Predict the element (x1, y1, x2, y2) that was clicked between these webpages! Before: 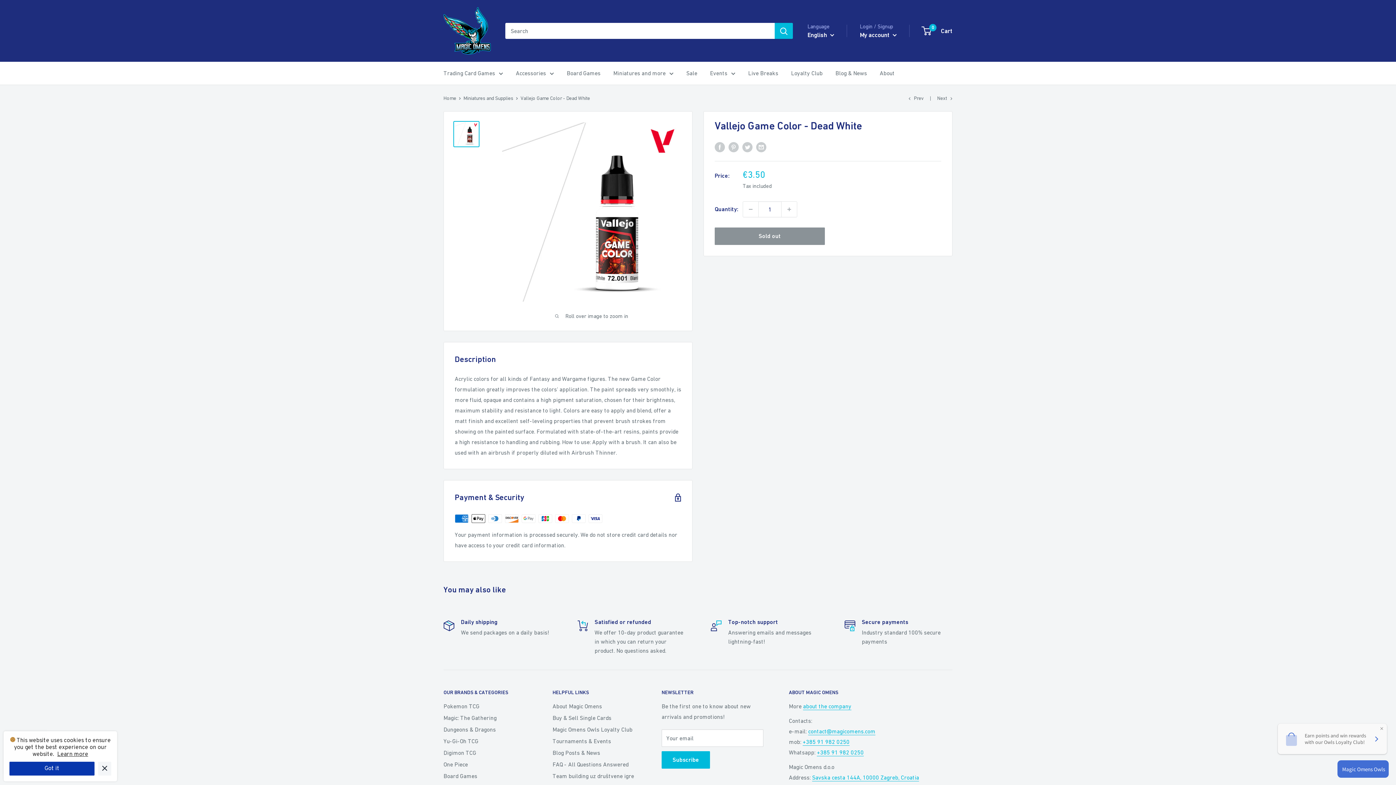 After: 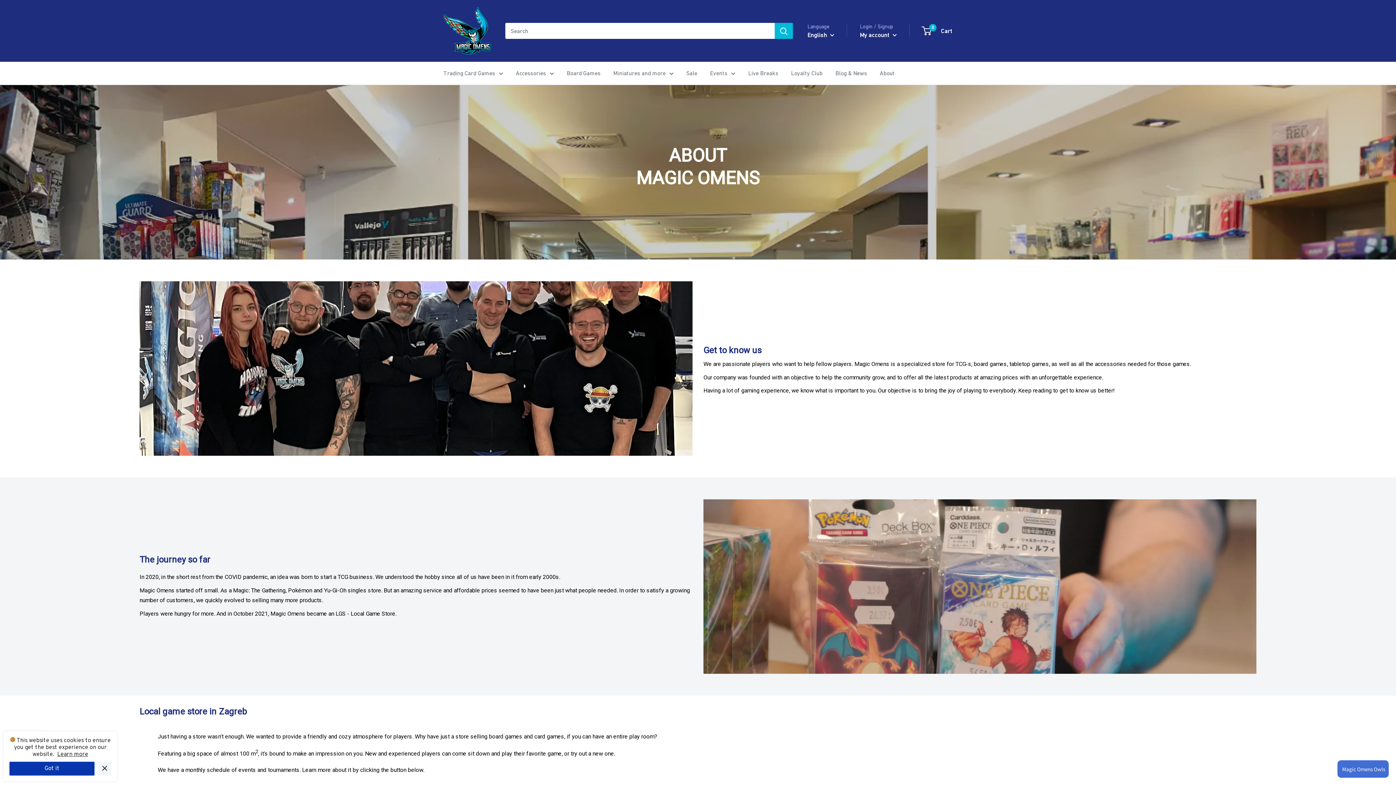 Action: label: About bbox: (880, 68, 894, 78)